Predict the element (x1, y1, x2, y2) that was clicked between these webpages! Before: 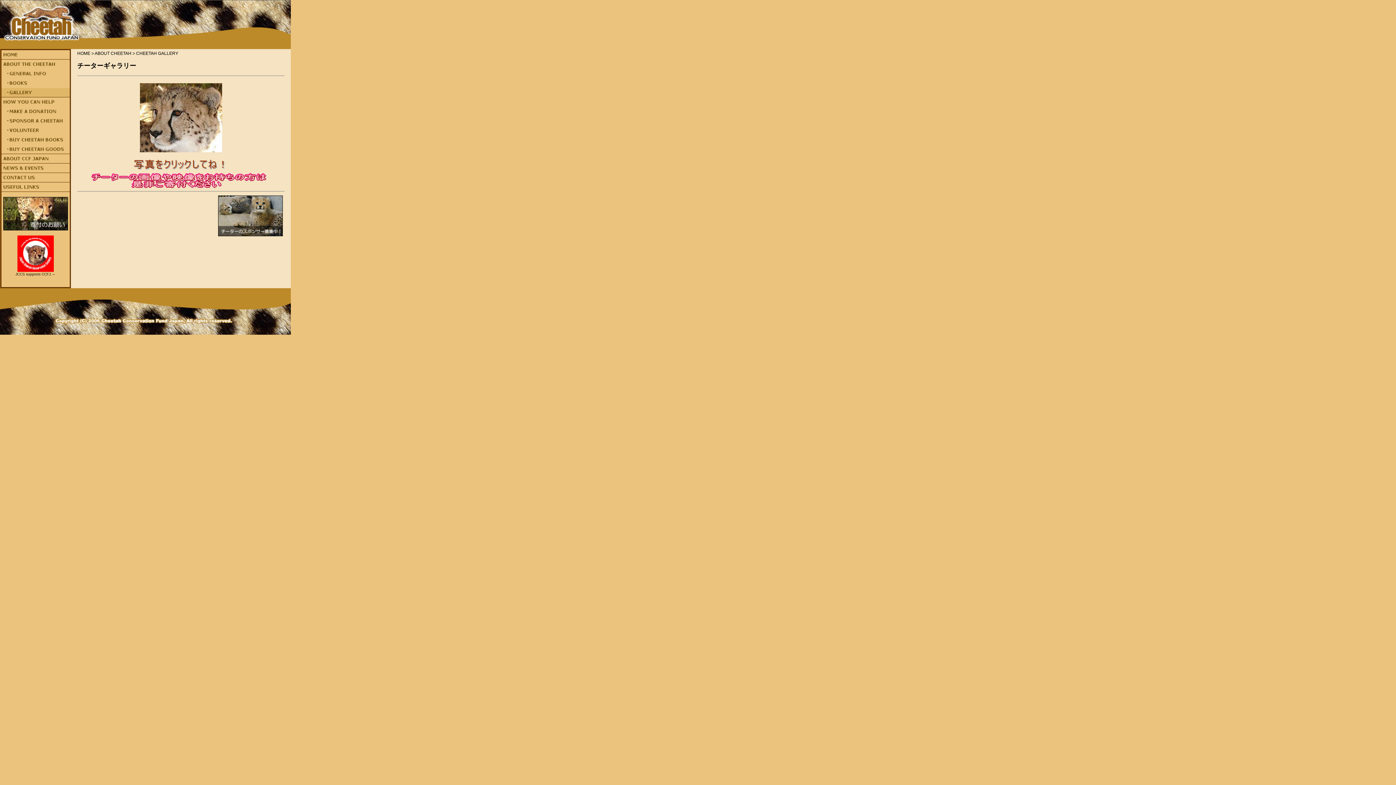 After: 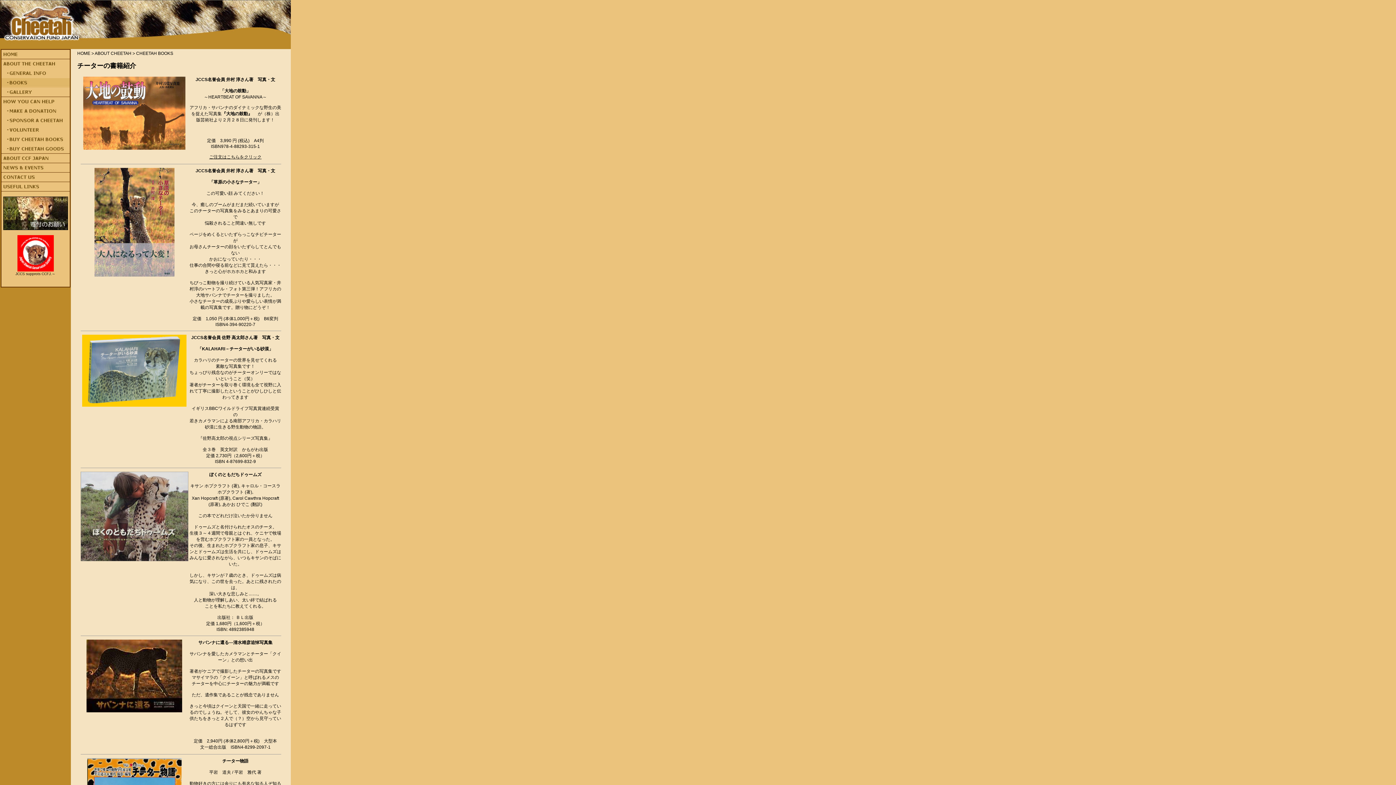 Action: bbox: (1, 84, 69, 89)